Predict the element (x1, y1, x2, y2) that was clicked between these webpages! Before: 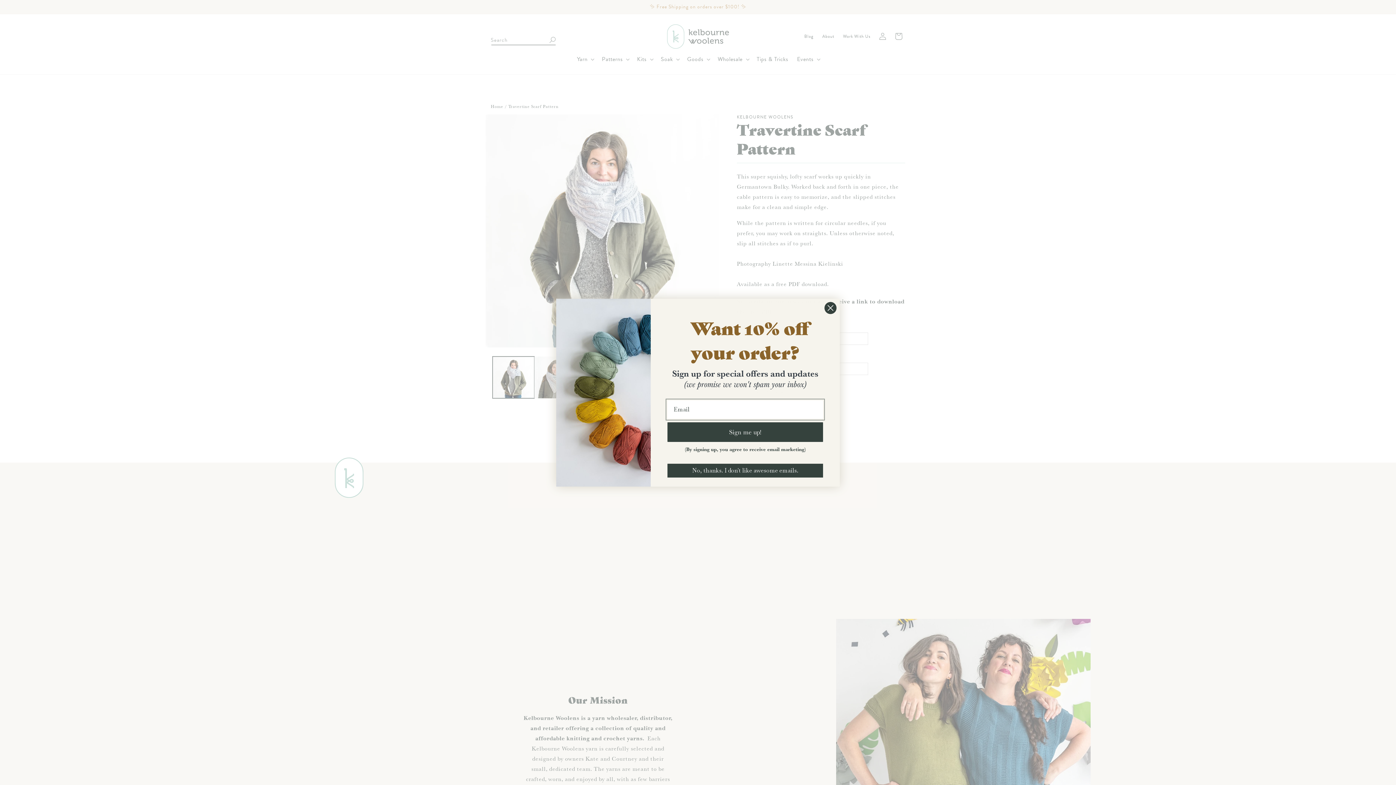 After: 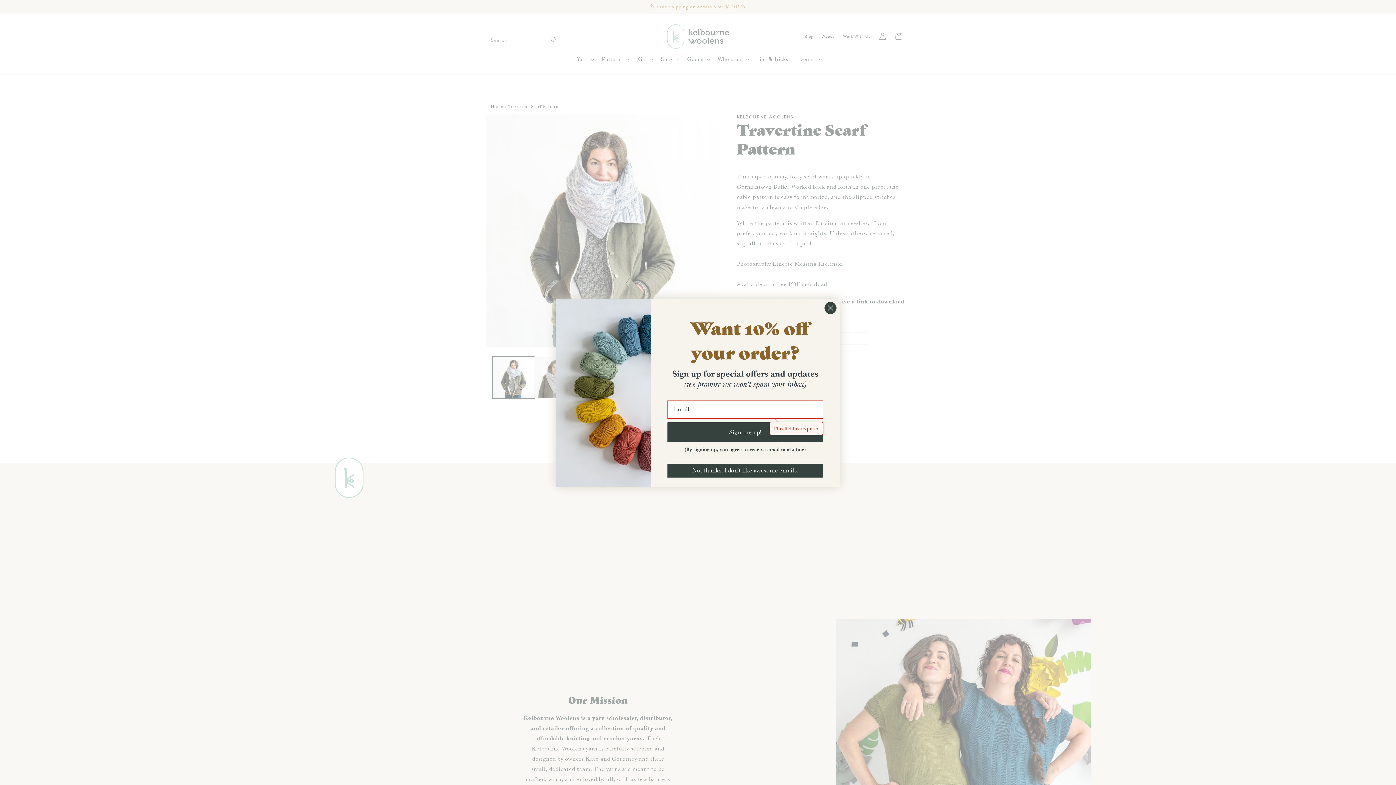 Action: label: Sign me up! bbox: (667, 422, 823, 442)